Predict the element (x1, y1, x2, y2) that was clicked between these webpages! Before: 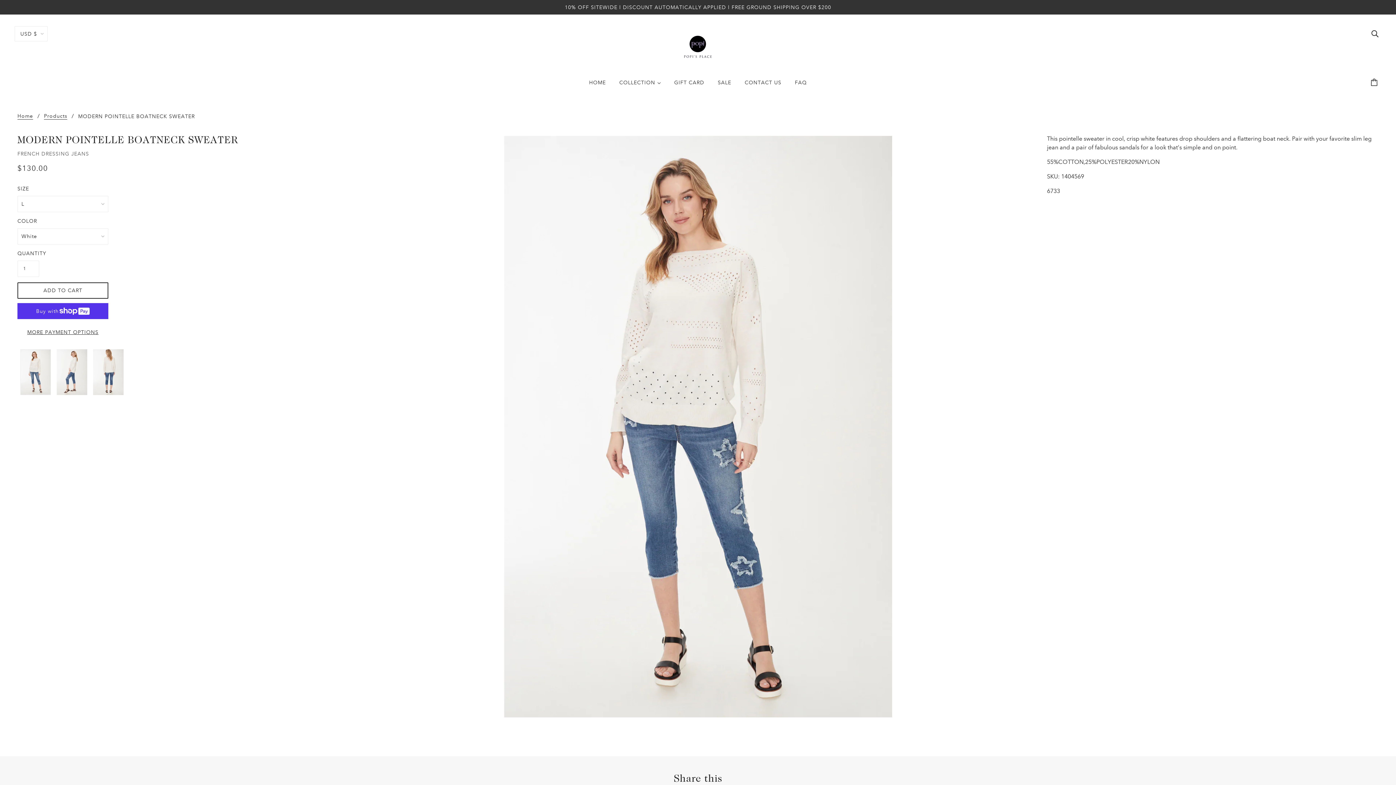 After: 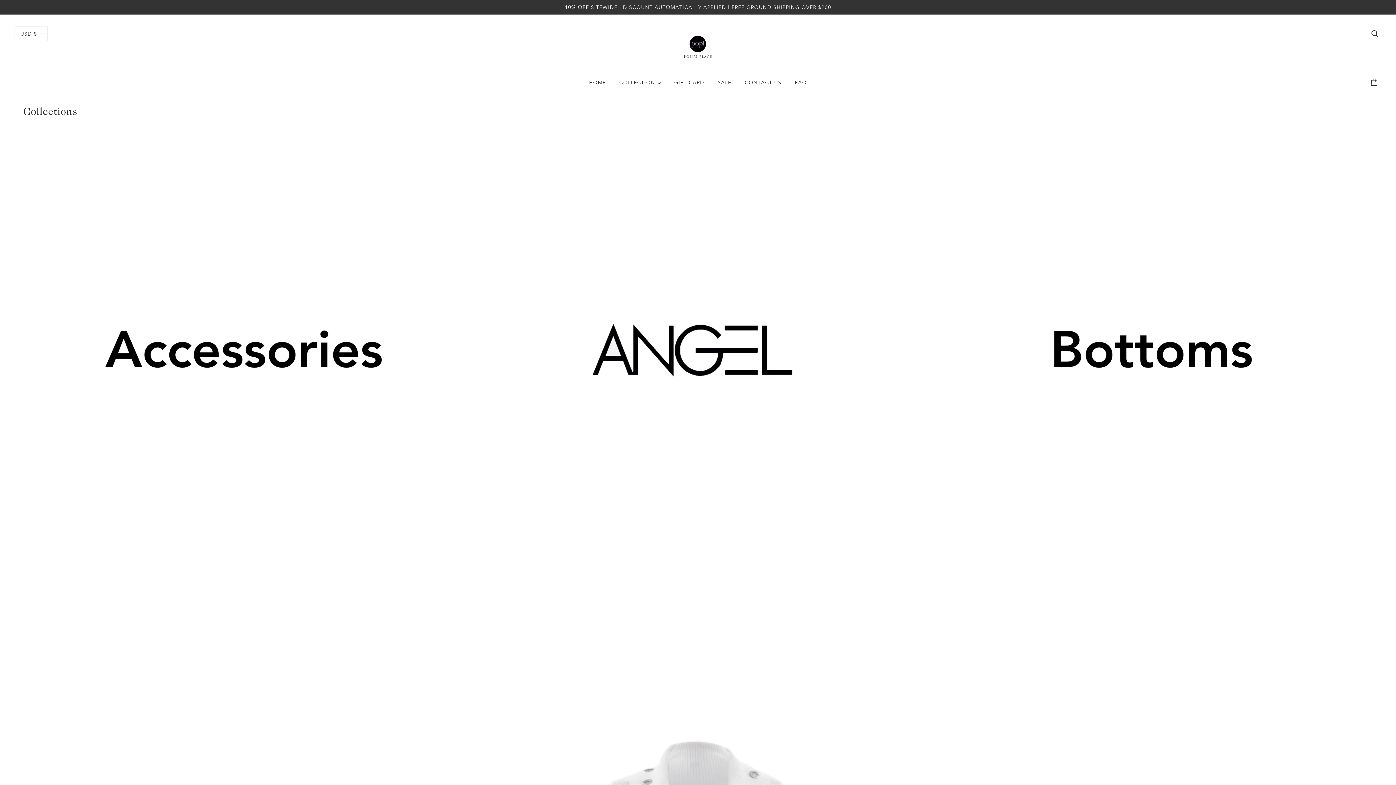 Action: bbox: (613, 74, 666, 96) label: COLLECTION 